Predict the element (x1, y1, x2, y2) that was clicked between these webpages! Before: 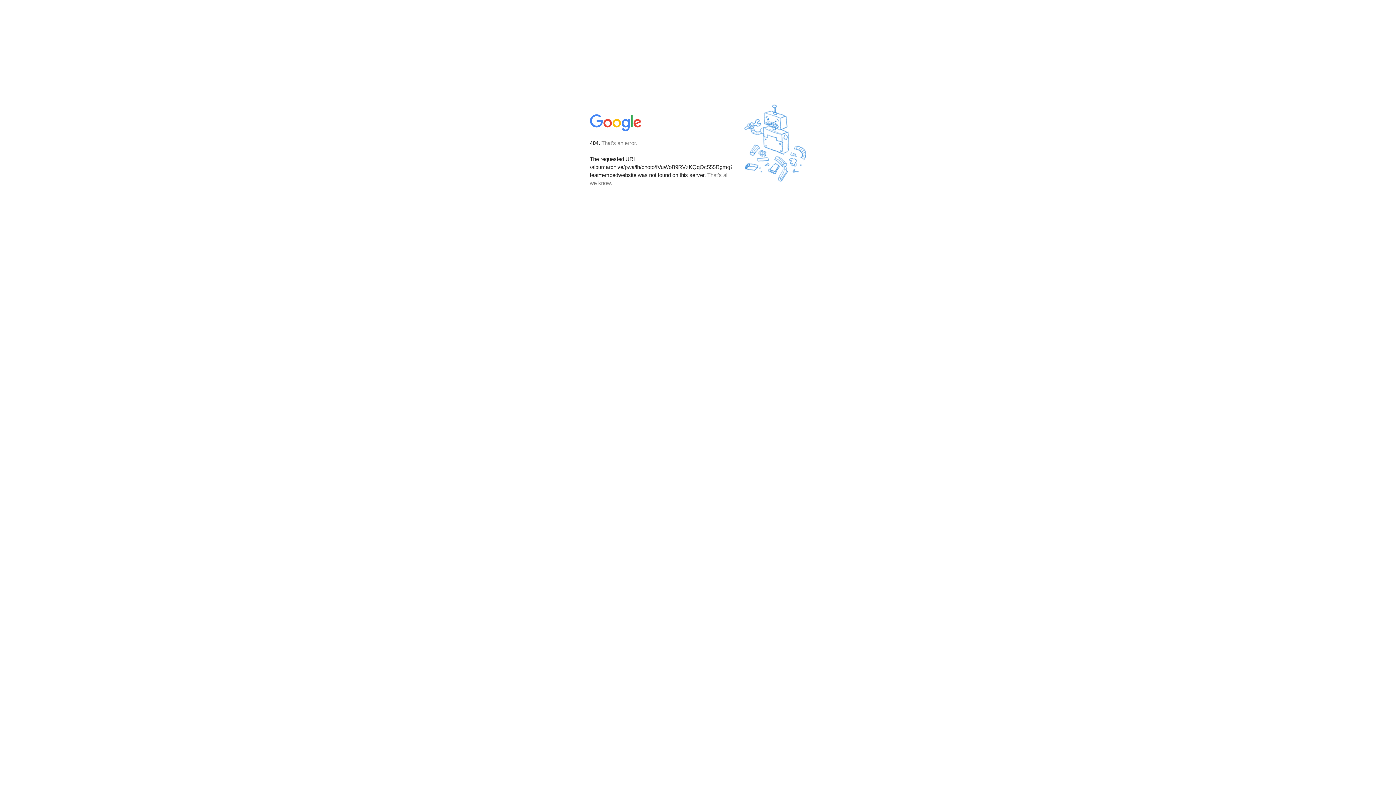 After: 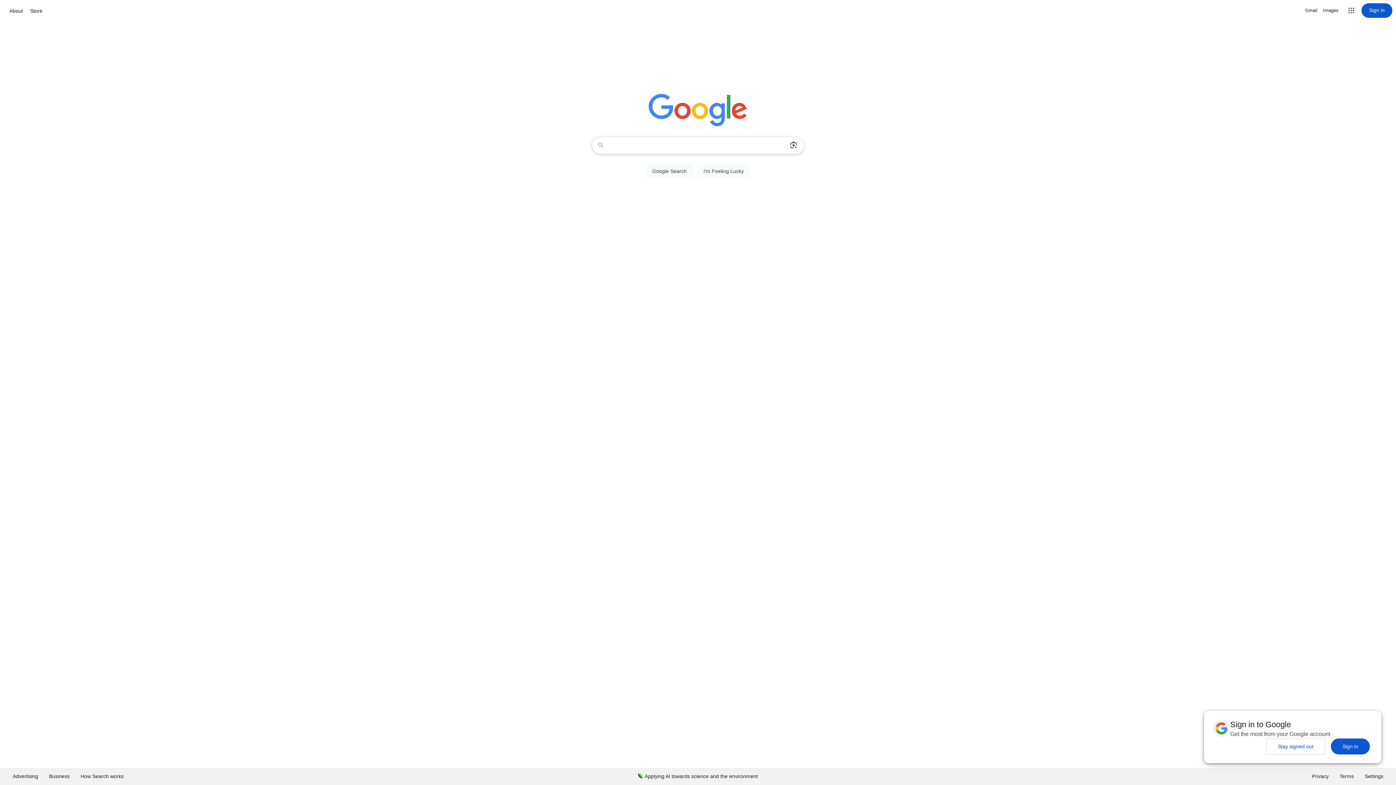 Action: bbox: (590, 127, 642, 134)